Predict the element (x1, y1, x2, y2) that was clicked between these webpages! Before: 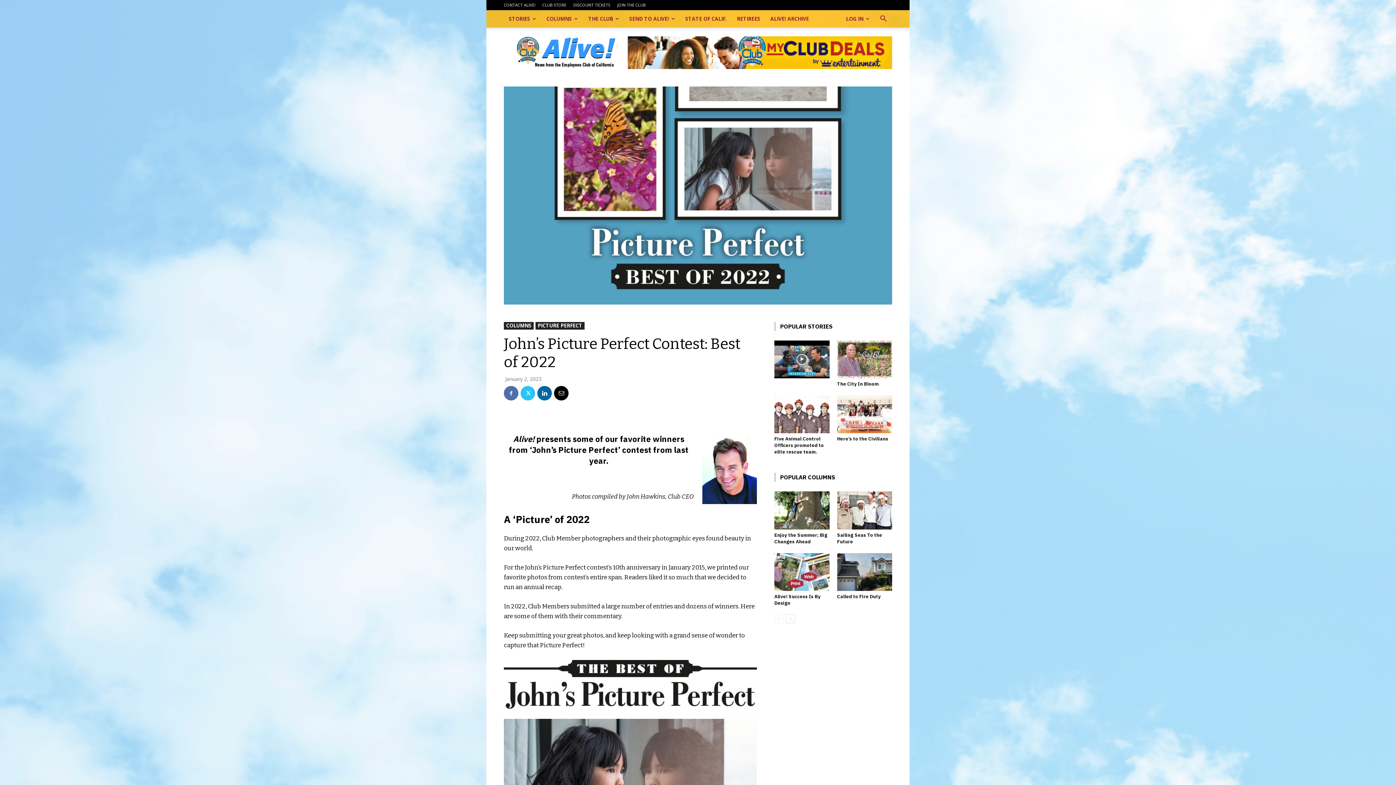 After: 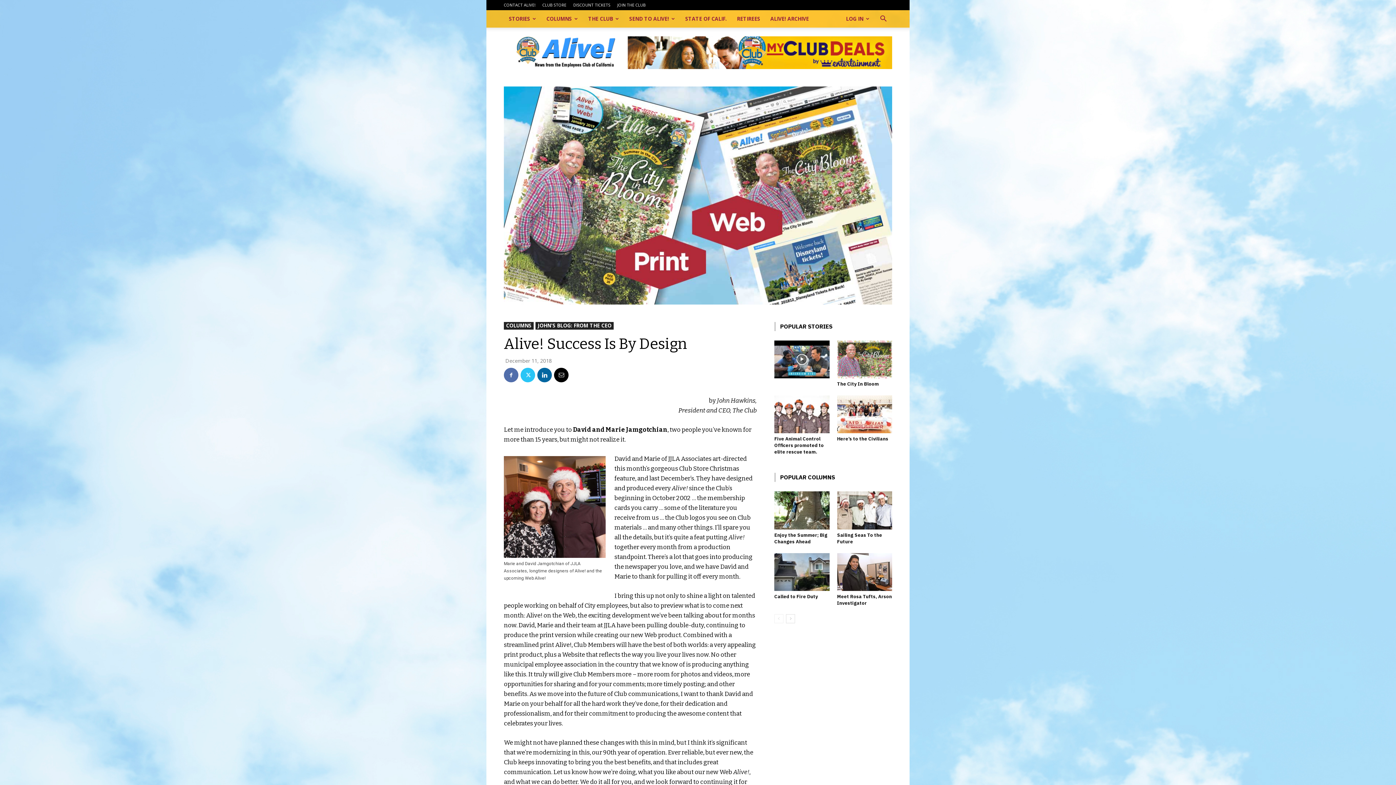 Action: bbox: (774, 593, 820, 606) label: Alive! Success Is By Design